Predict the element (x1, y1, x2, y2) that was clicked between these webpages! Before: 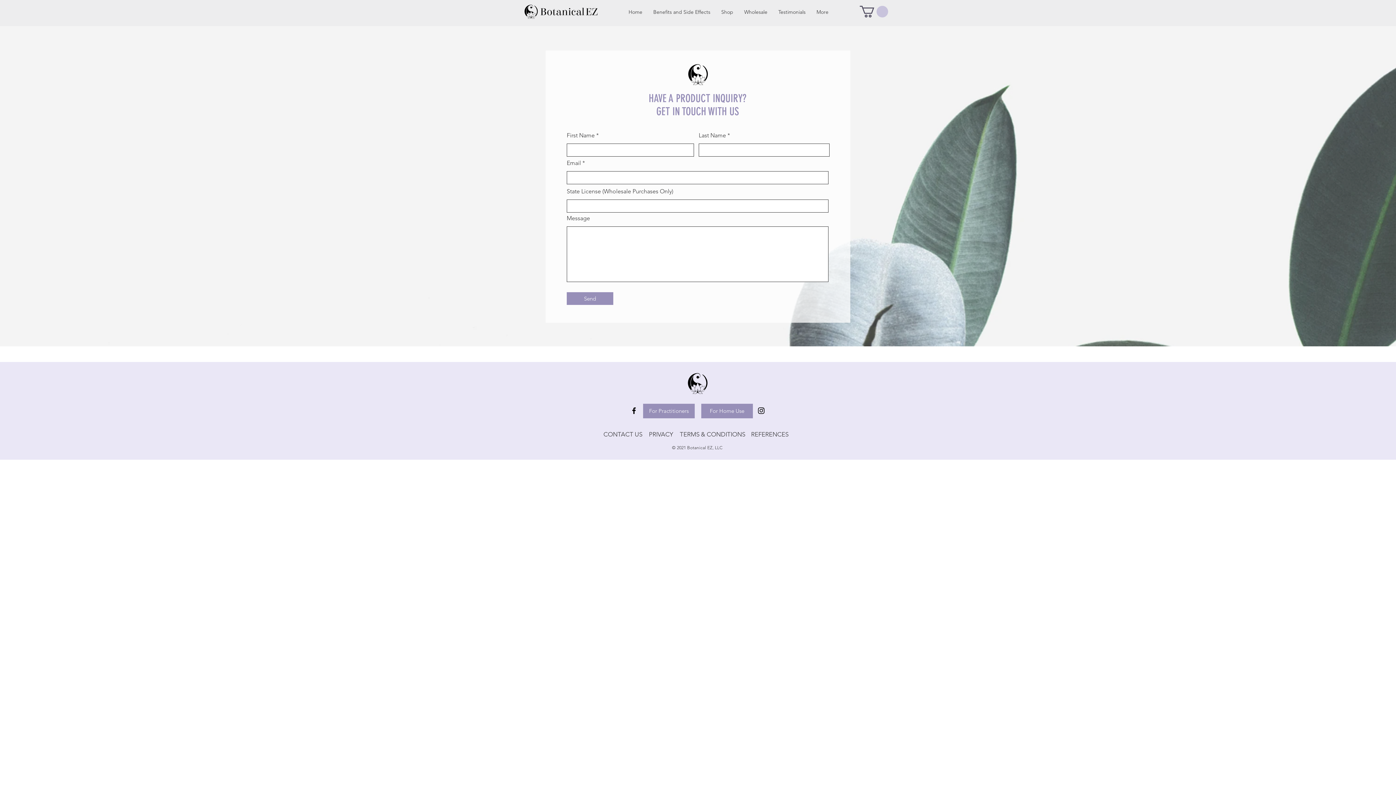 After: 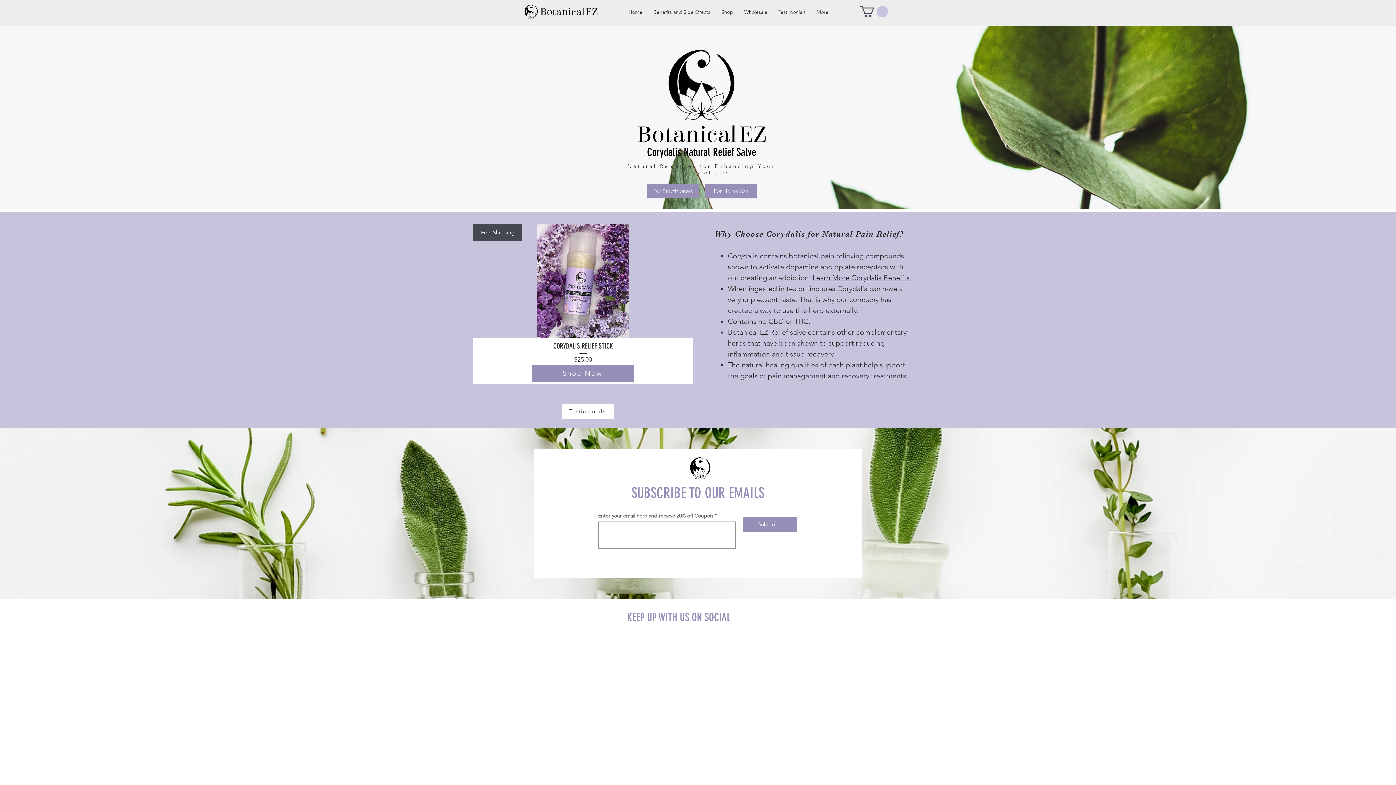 Action: bbox: (686, 371, 708, 395)